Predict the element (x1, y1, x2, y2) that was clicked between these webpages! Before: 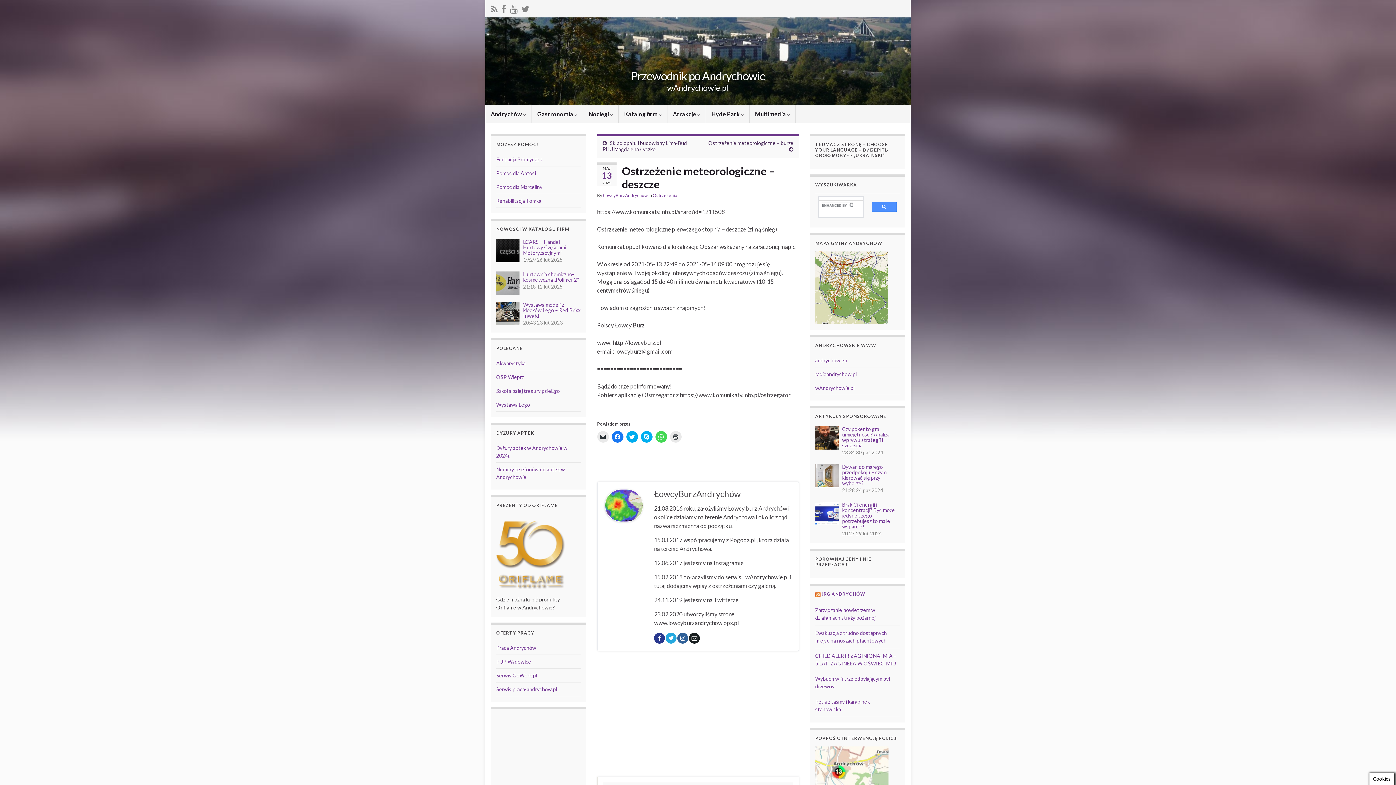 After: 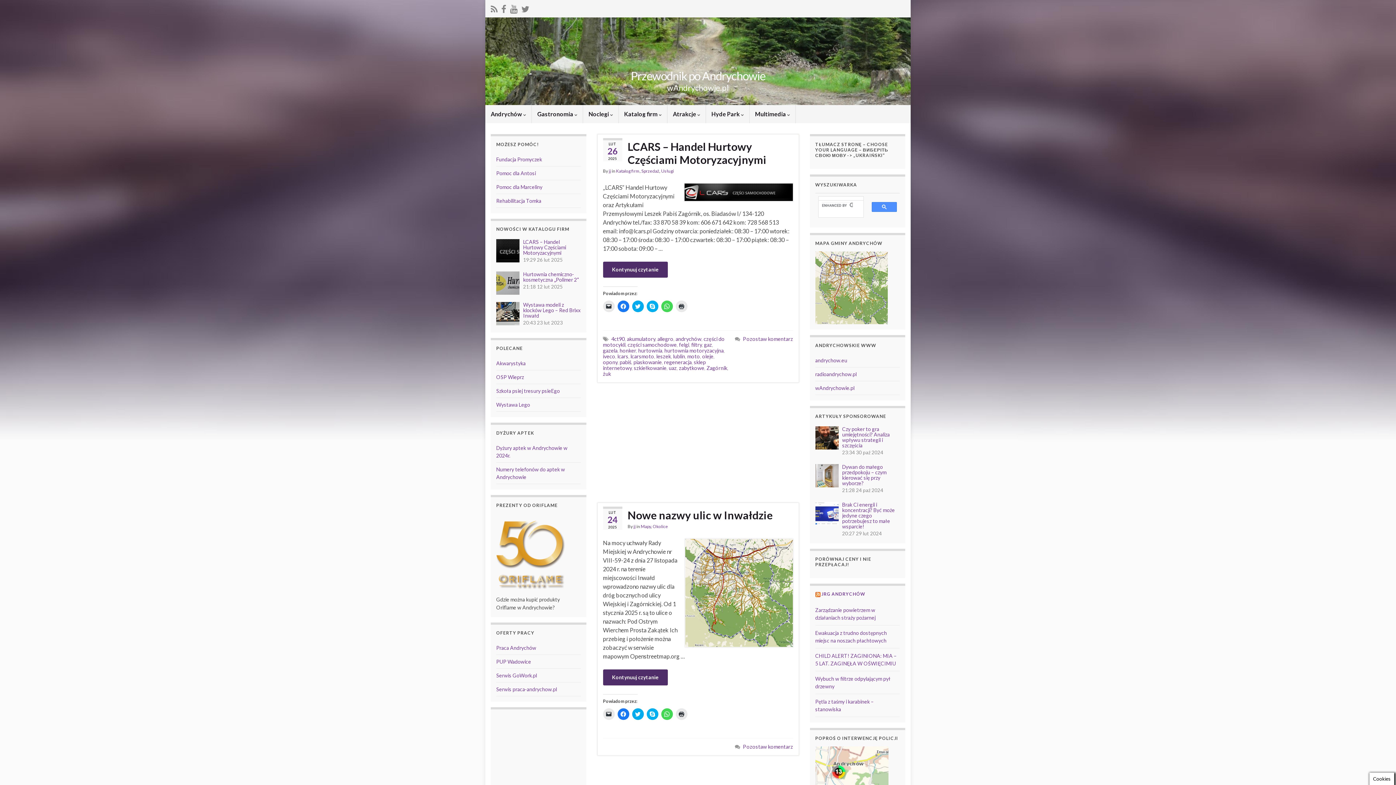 Action: bbox: (630, 68, 765, 83) label: Przewodnik po Andrychowie